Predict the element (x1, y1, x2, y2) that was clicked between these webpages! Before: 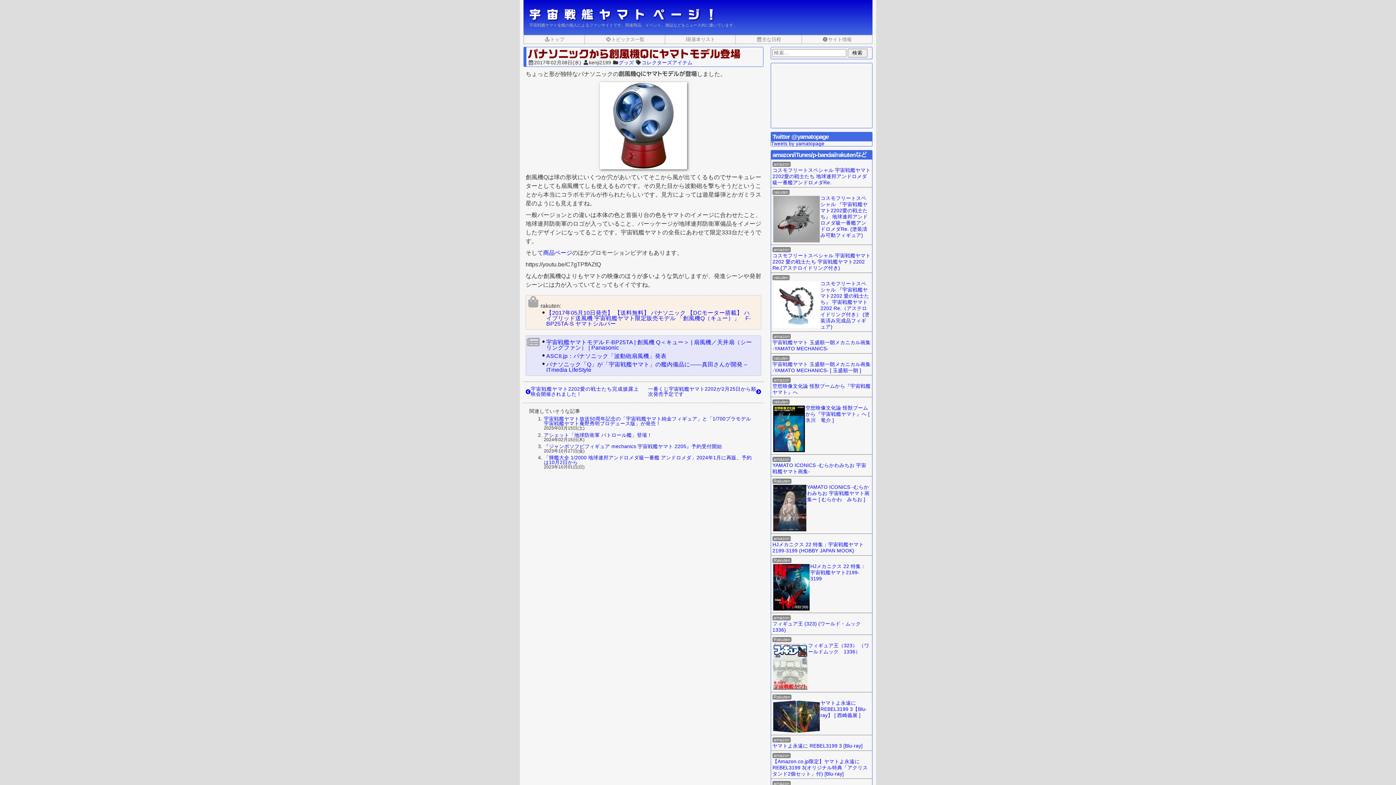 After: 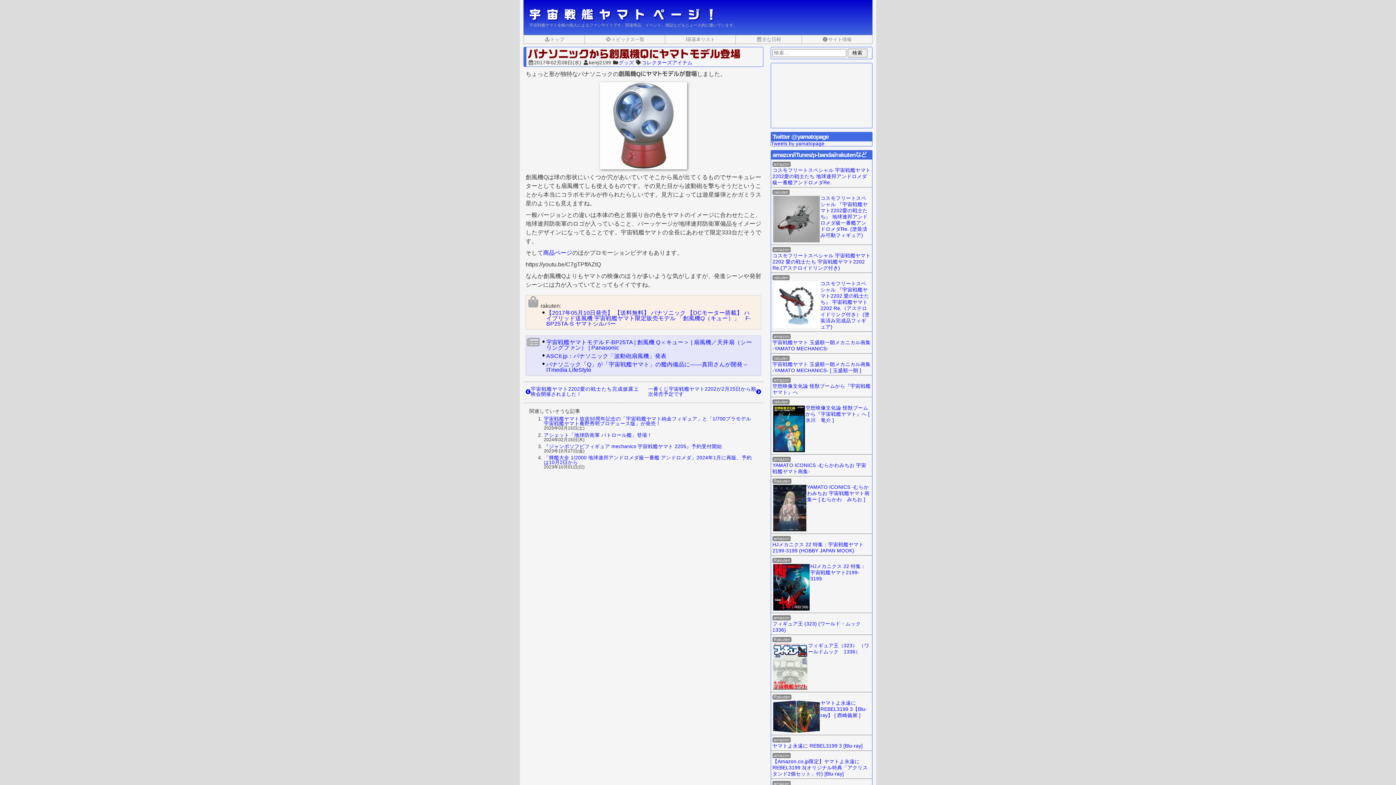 Action: bbox: (599, 162, 688, 168)